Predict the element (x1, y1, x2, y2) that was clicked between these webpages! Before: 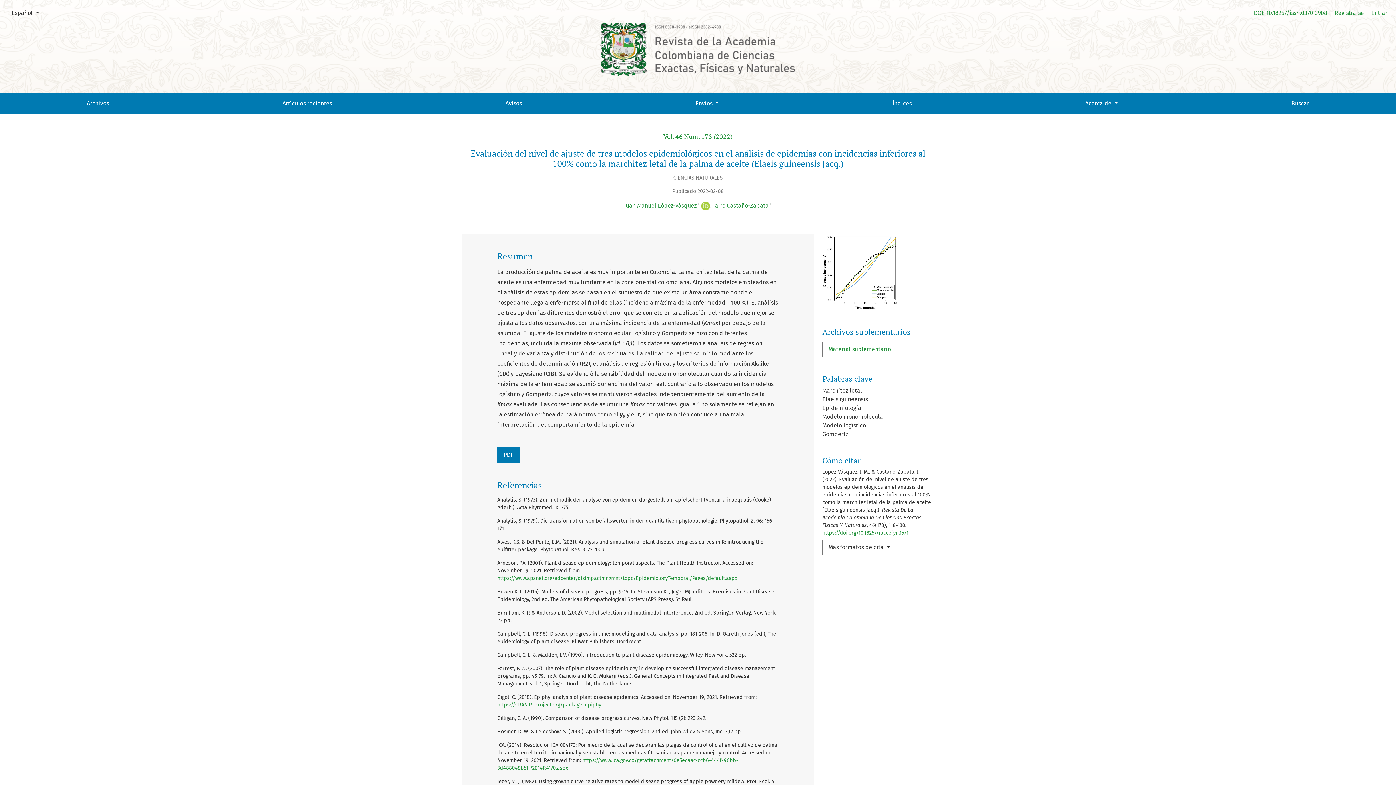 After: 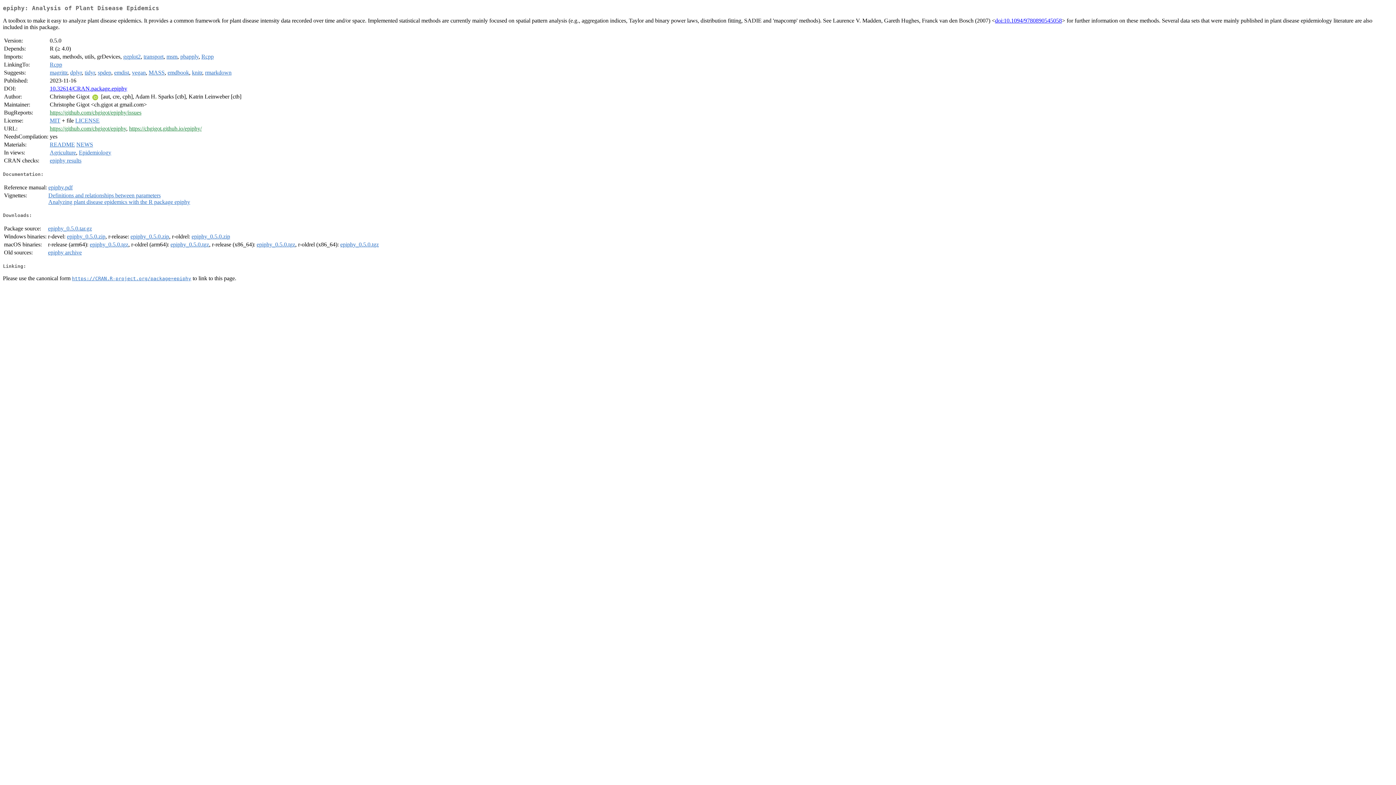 Action: label: https://CRAN.R-project.org/package=epiphy bbox: (497, 702, 601, 708)